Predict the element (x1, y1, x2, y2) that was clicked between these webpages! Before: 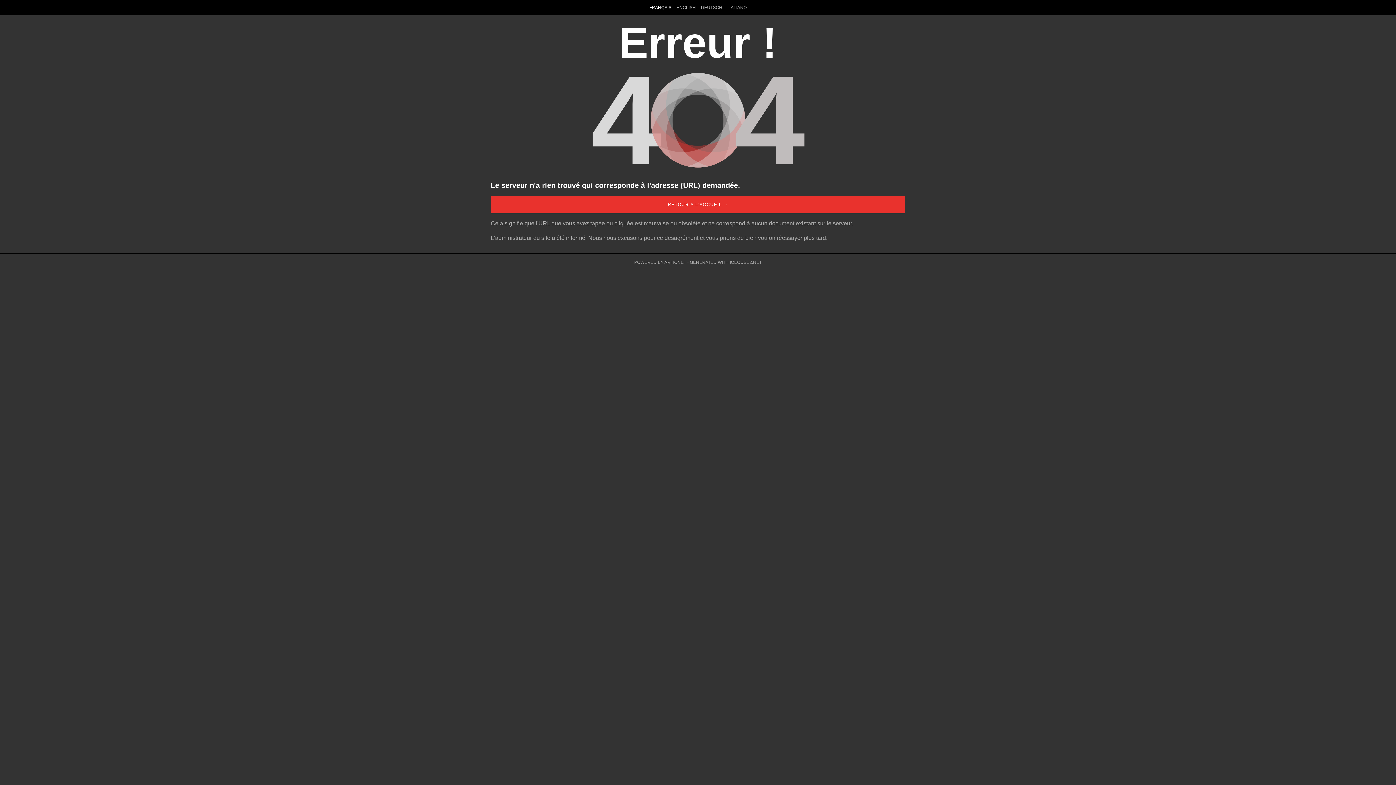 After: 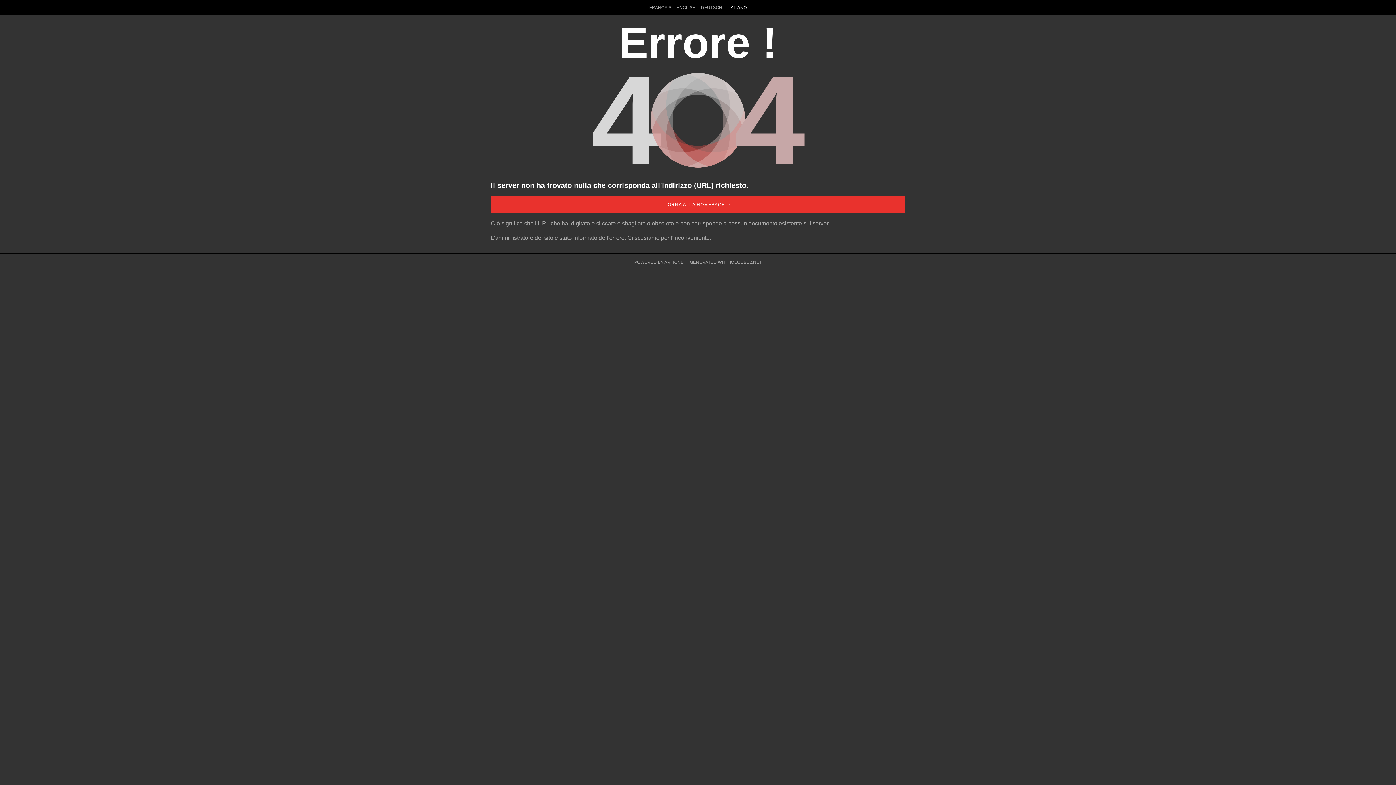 Action: bbox: (725, 0, 749, 15) label: ITALIANO